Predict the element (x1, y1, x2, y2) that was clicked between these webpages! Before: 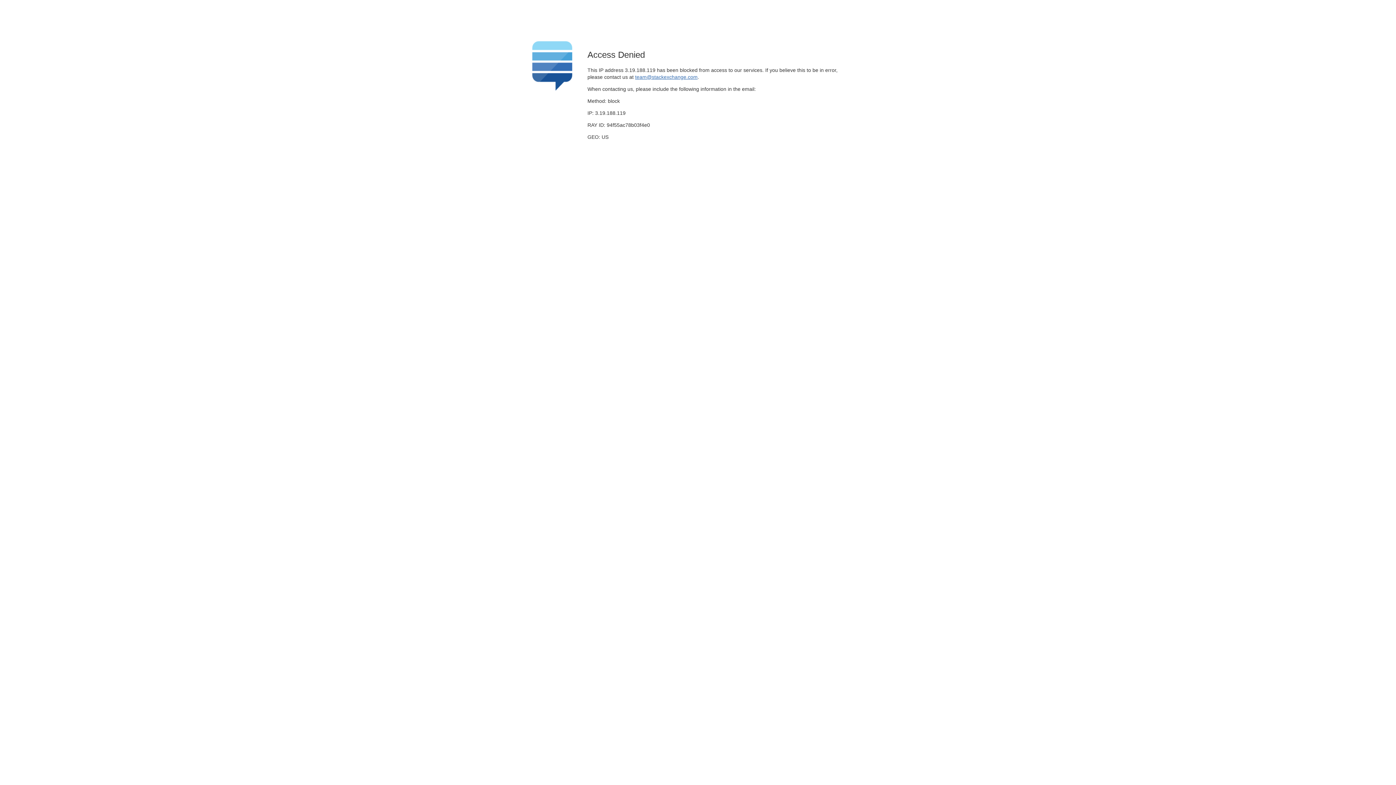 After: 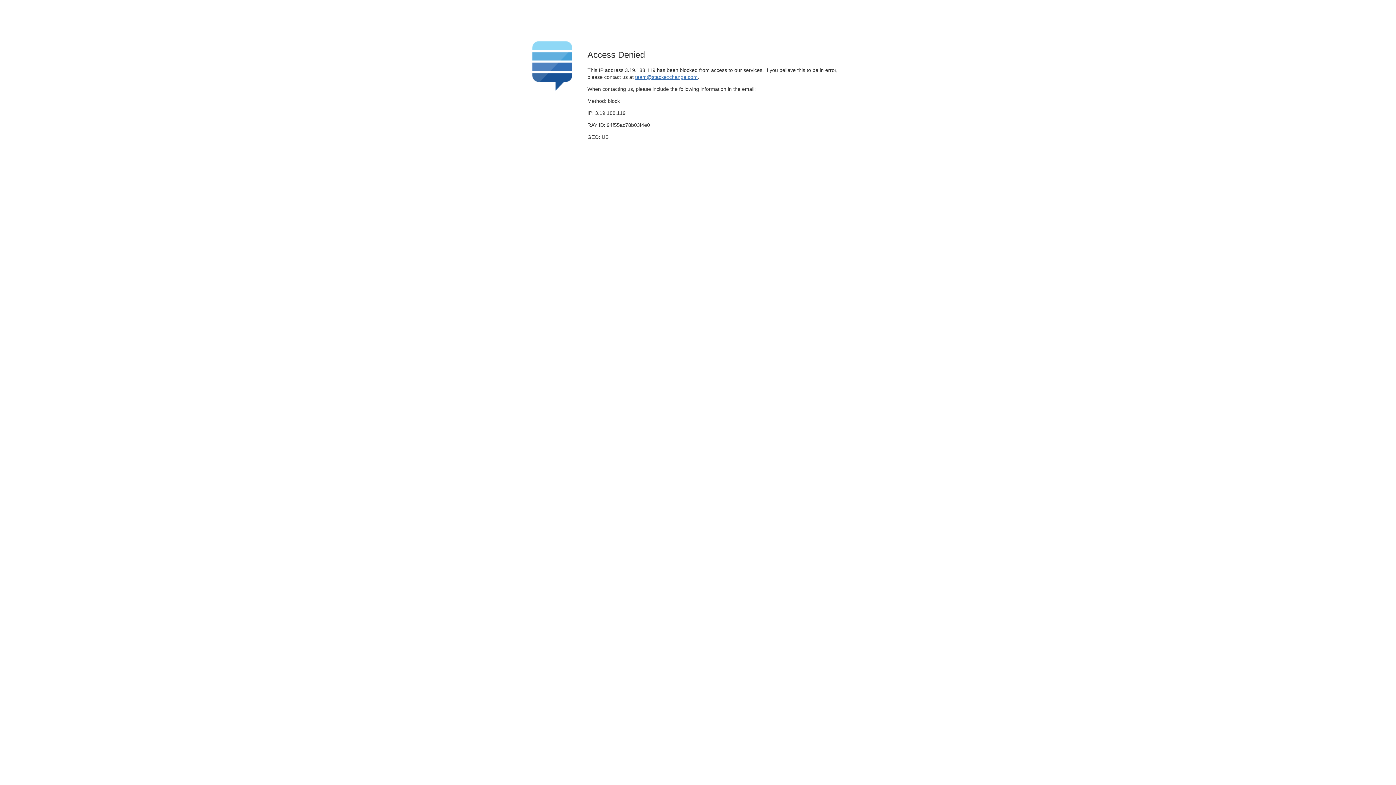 Action: bbox: (635, 74, 697, 79) label: team@stackexchange.com